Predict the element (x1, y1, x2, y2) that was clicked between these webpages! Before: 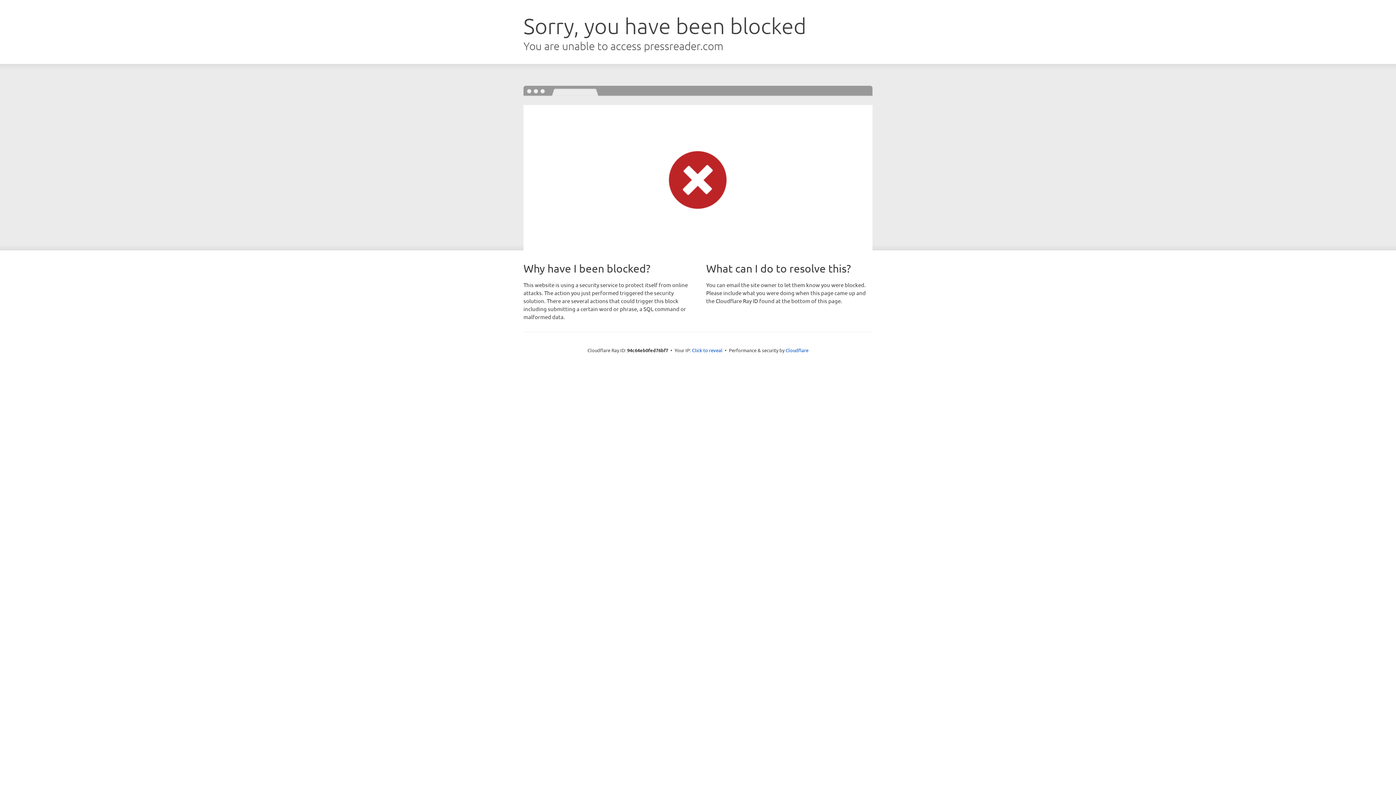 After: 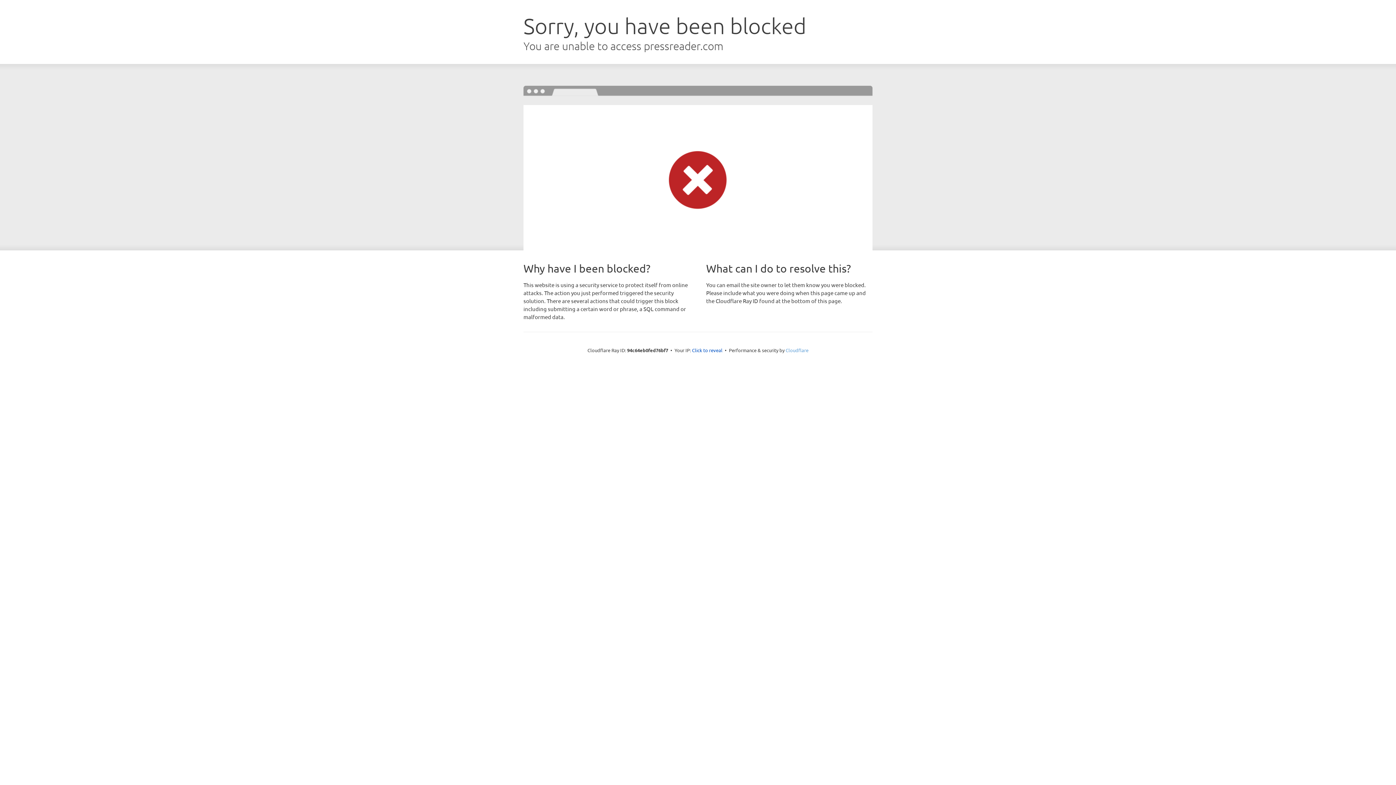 Action: bbox: (785, 347, 808, 353) label: Cloudflare